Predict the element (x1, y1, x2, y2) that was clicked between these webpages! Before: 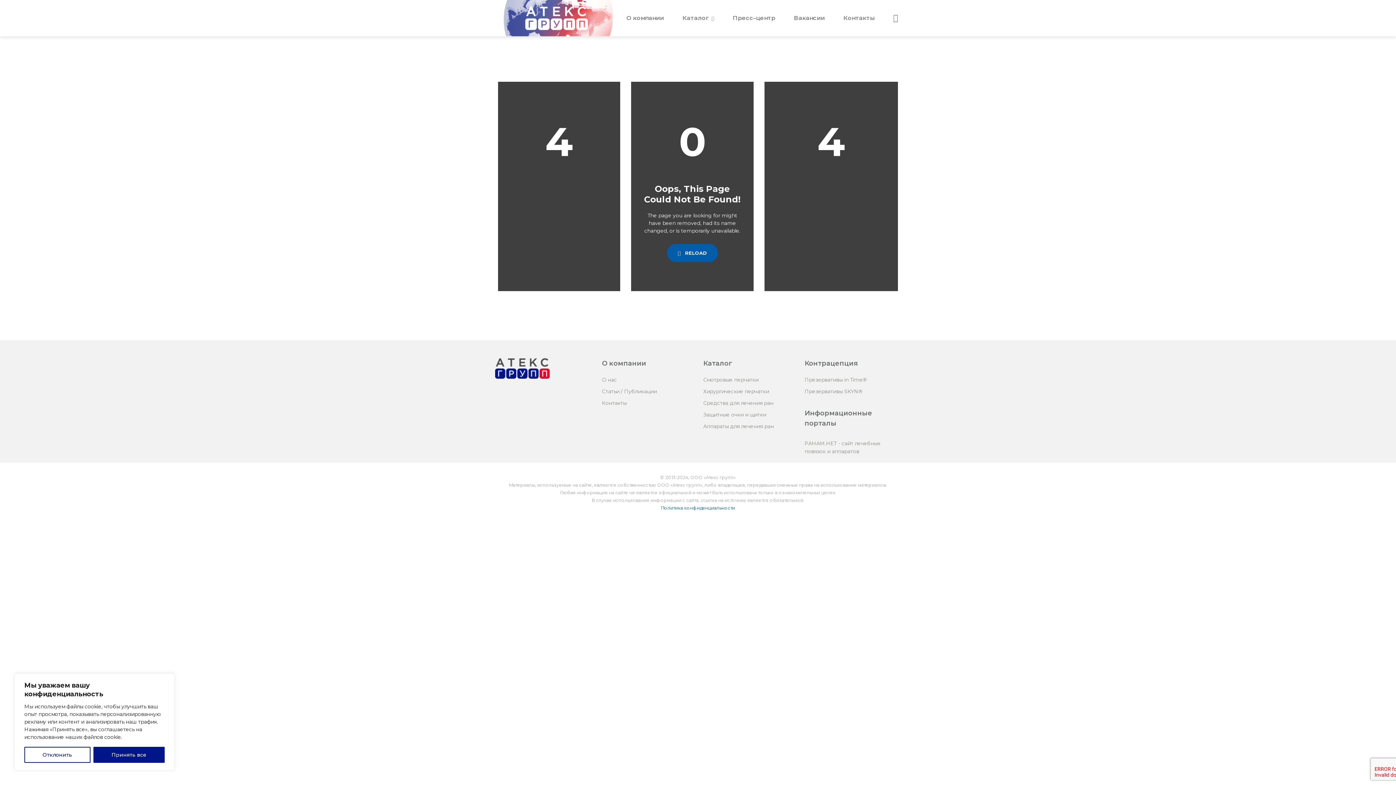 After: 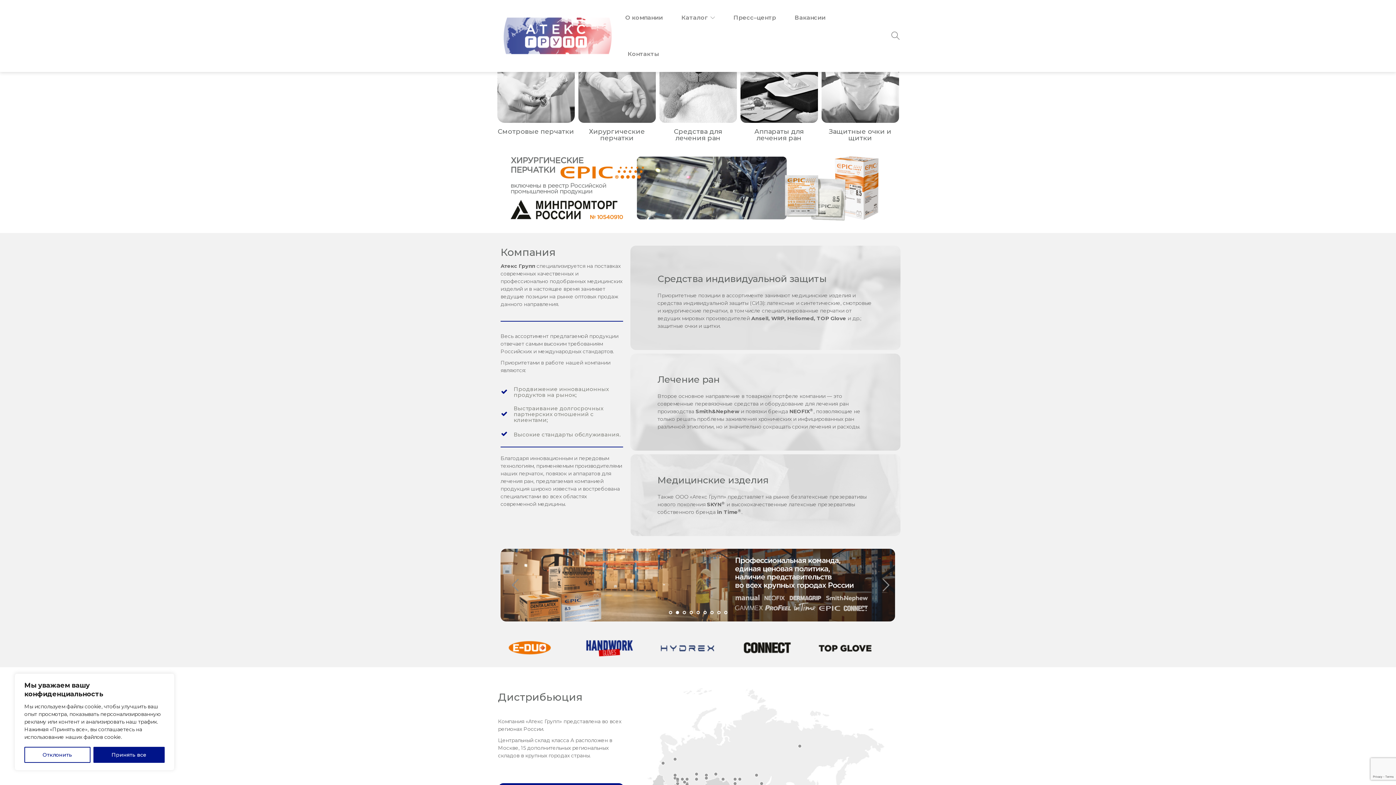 Action: bbox: (495, 364, 549, 371)